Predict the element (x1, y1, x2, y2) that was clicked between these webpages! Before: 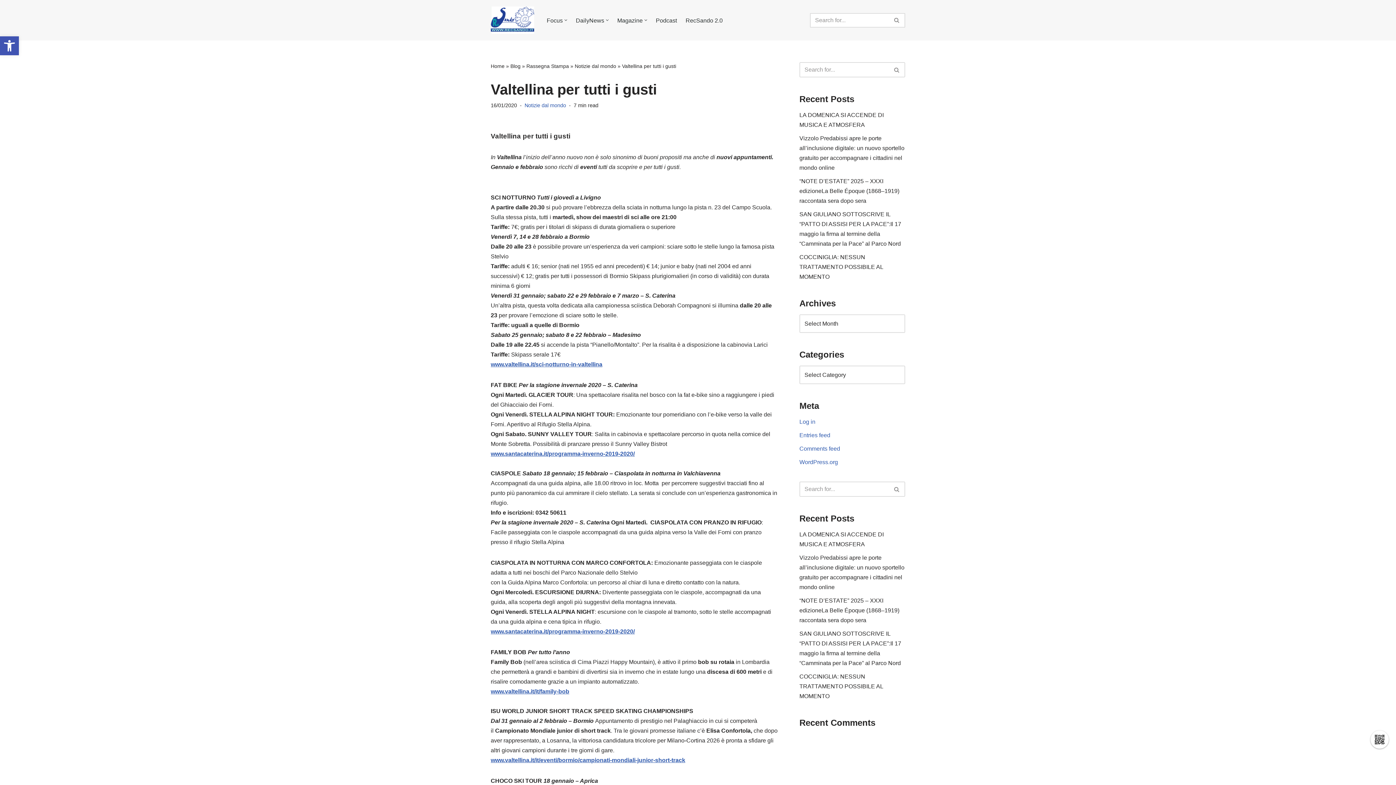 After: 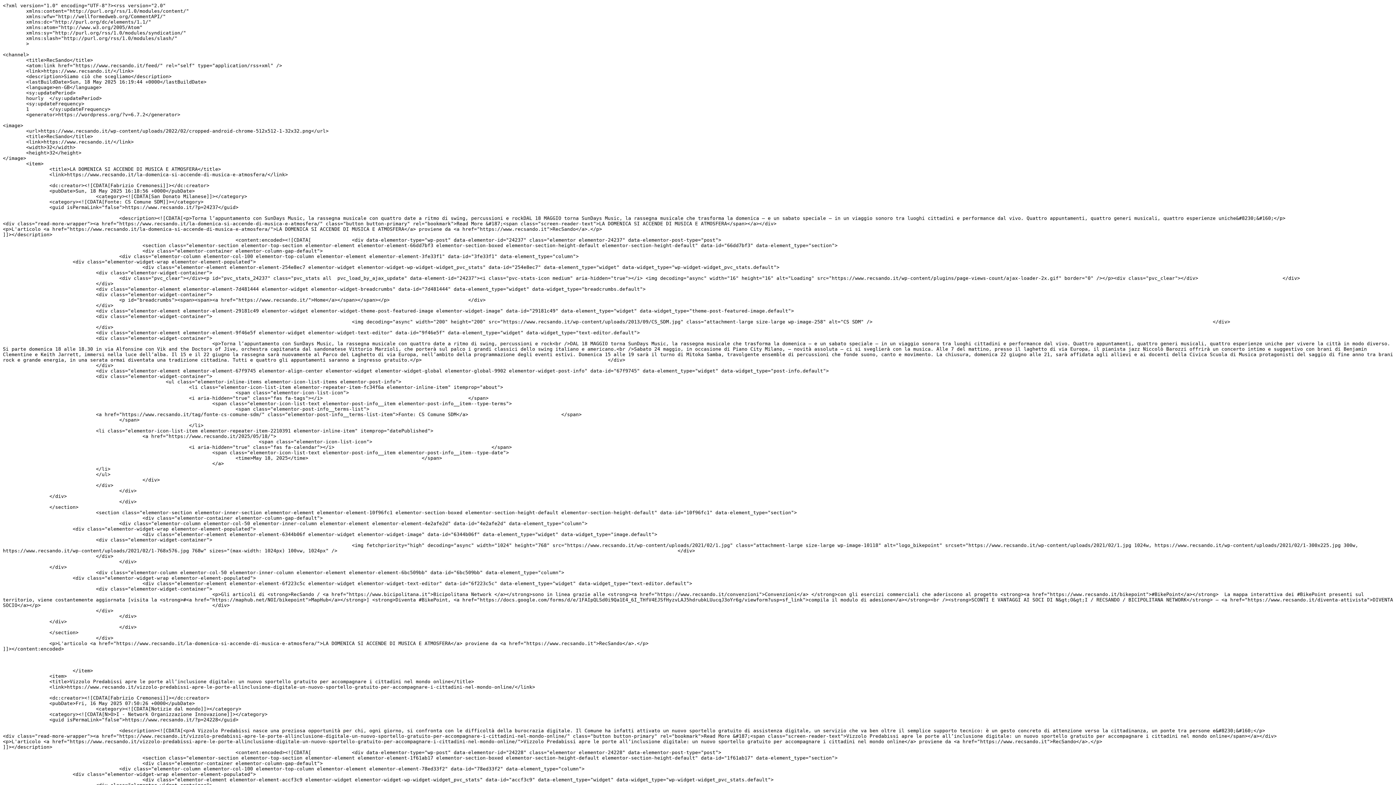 Action: label: Entries feed bbox: (799, 432, 830, 438)